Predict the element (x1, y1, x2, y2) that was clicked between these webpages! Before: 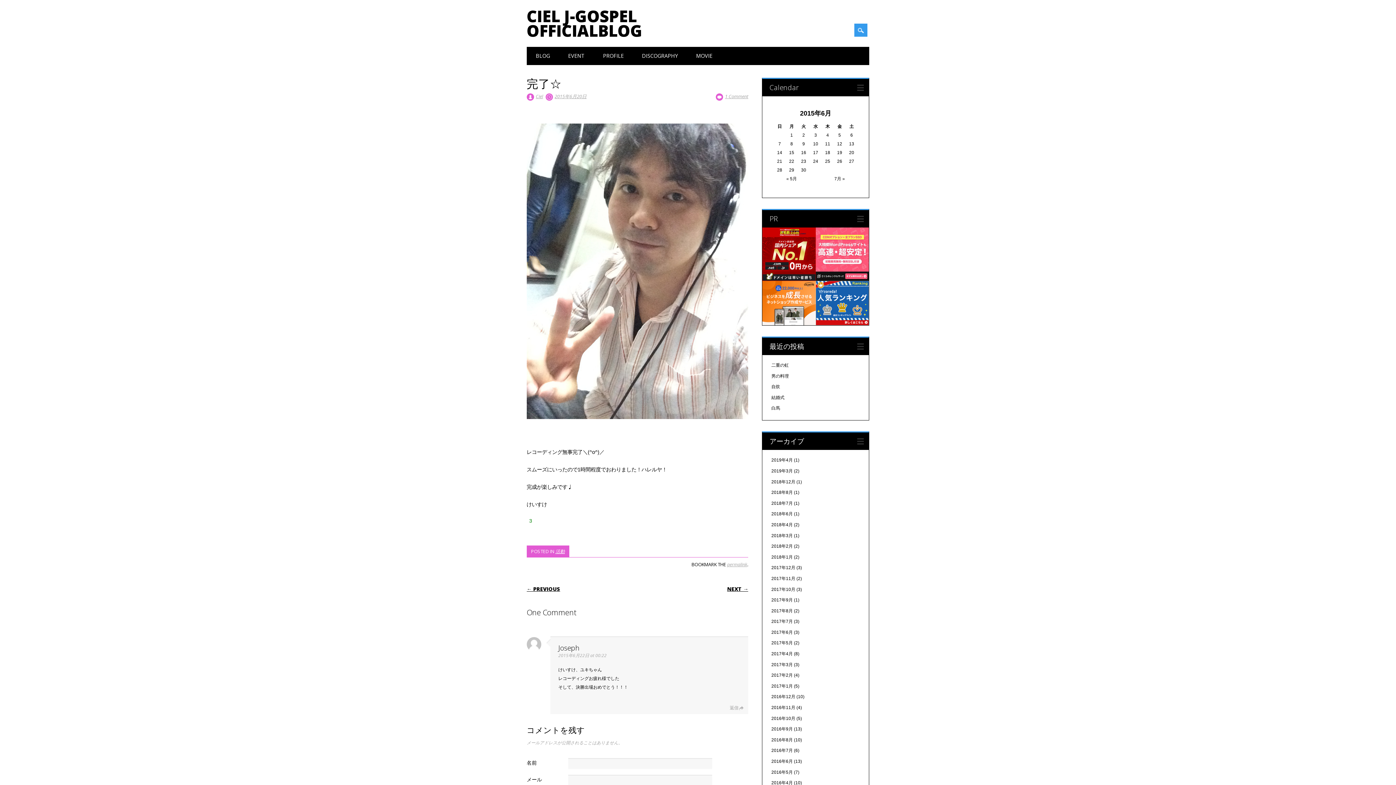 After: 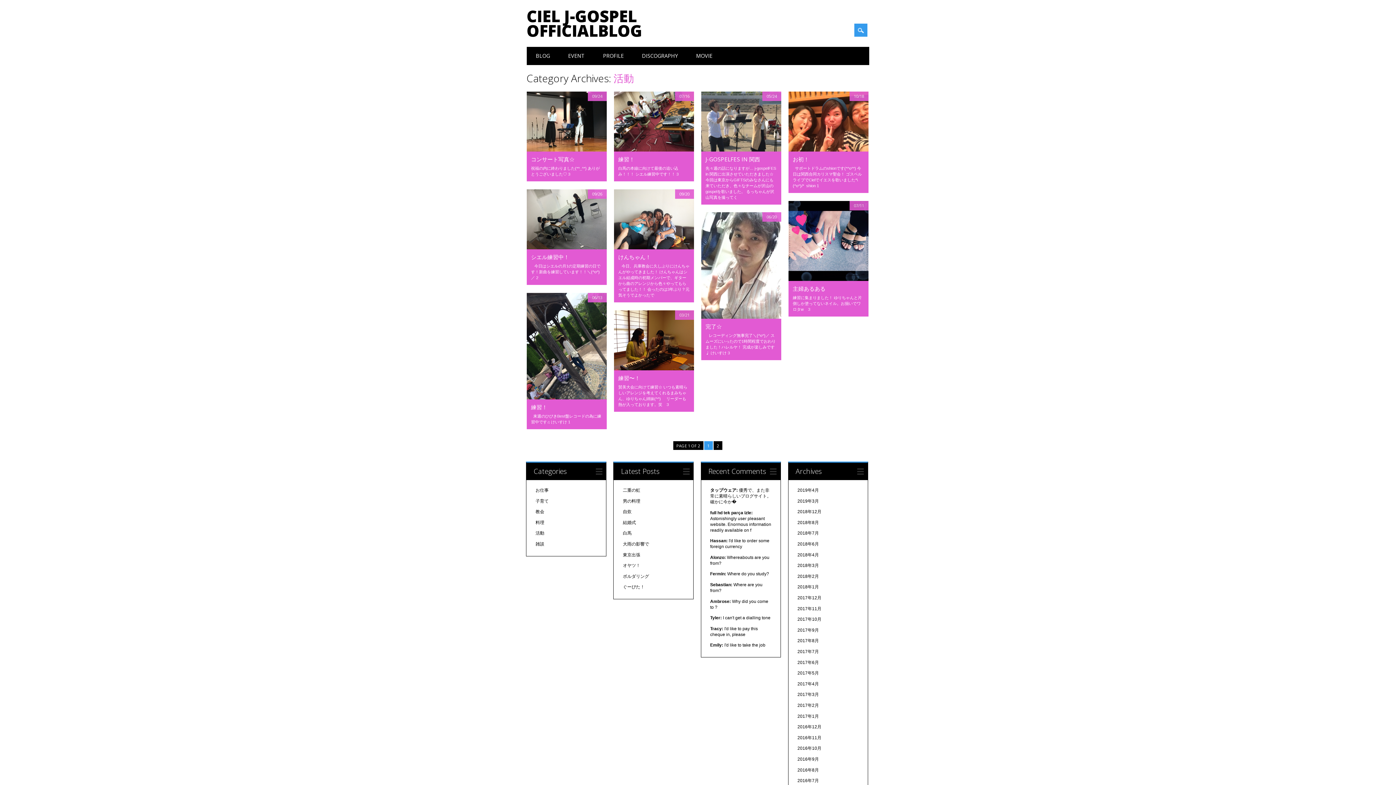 Action: bbox: (555, 548, 565, 554) label: 活動